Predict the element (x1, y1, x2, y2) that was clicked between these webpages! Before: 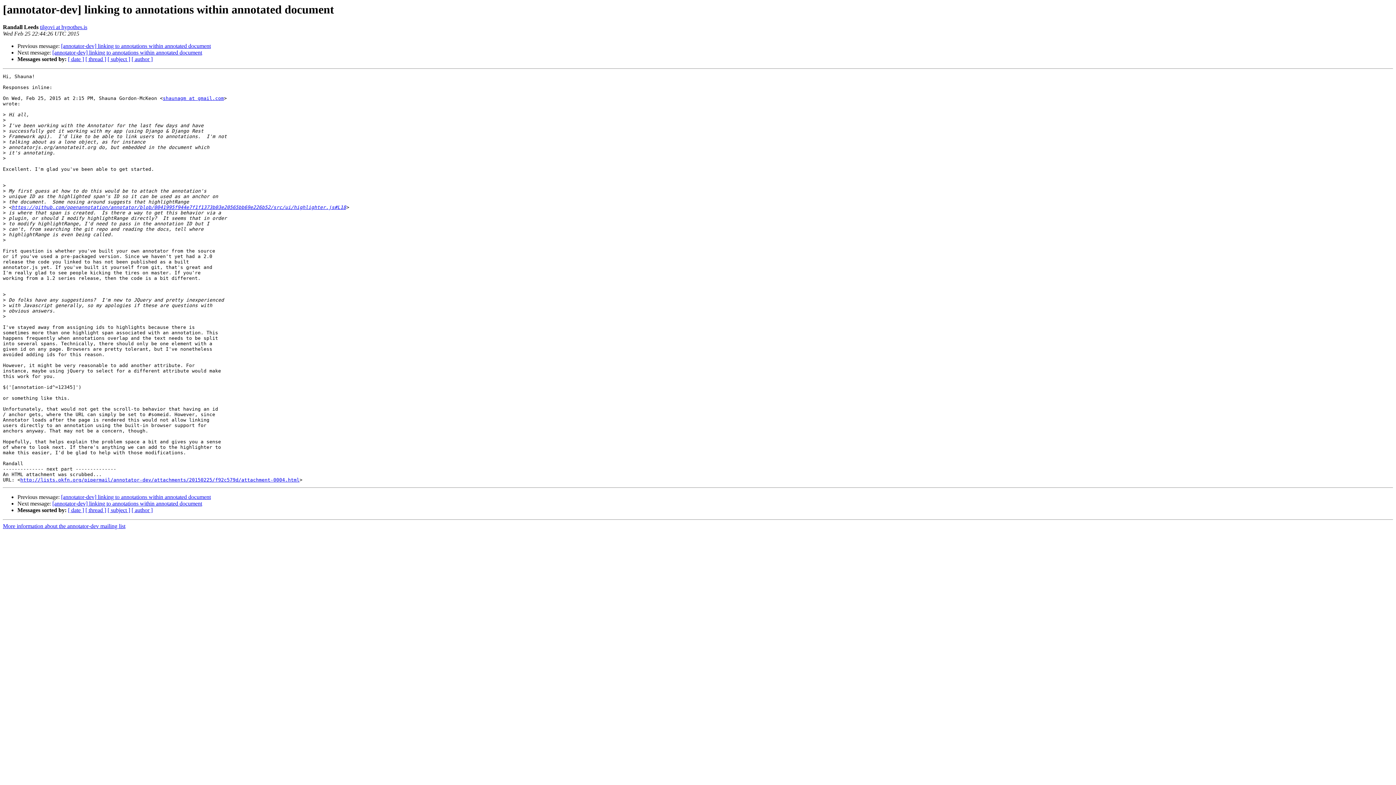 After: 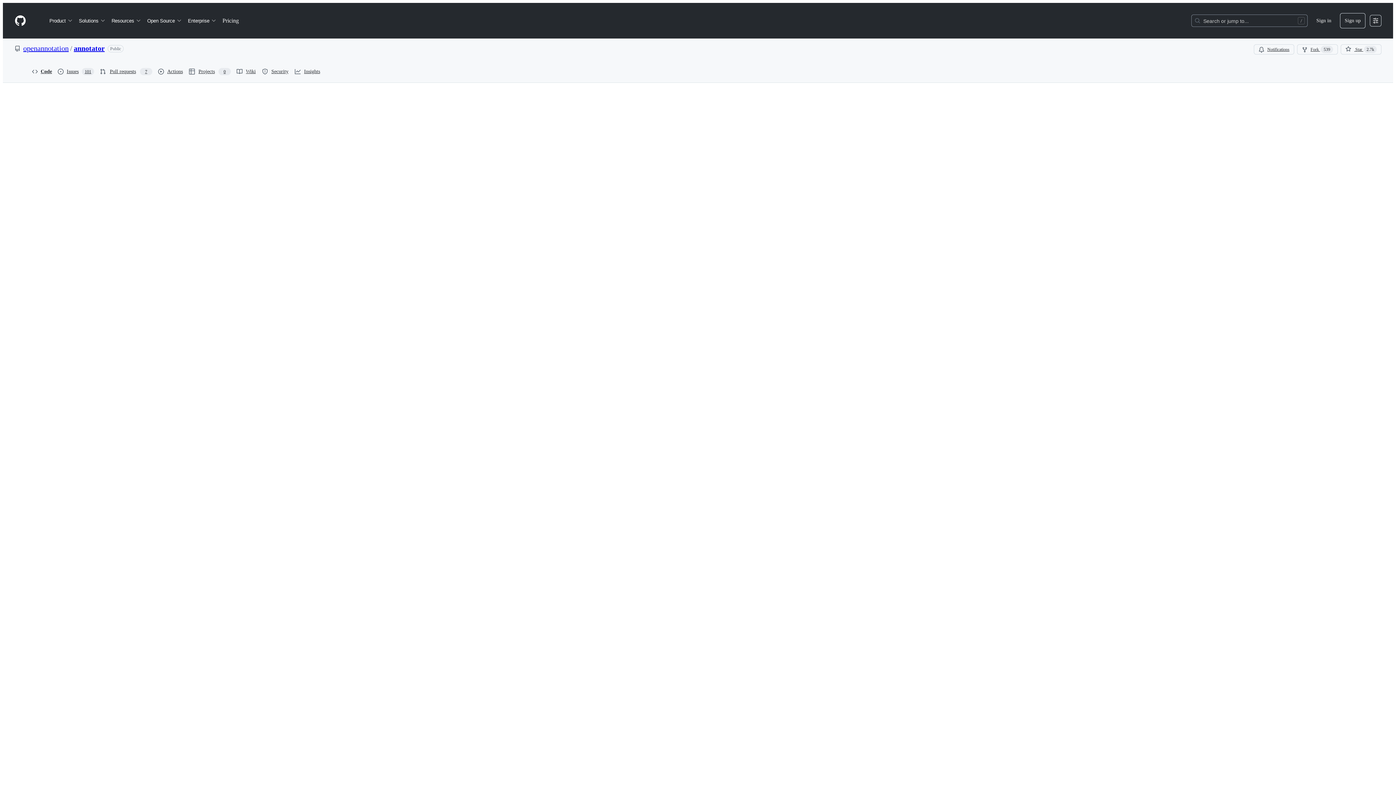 Action: bbox: (11, 204, 346, 210) label: https://github.com/openannotation/annotator/blob/0041995f944e7f1f1373b03e20565bb69e226b52/src/ui/highlighter.js#L18